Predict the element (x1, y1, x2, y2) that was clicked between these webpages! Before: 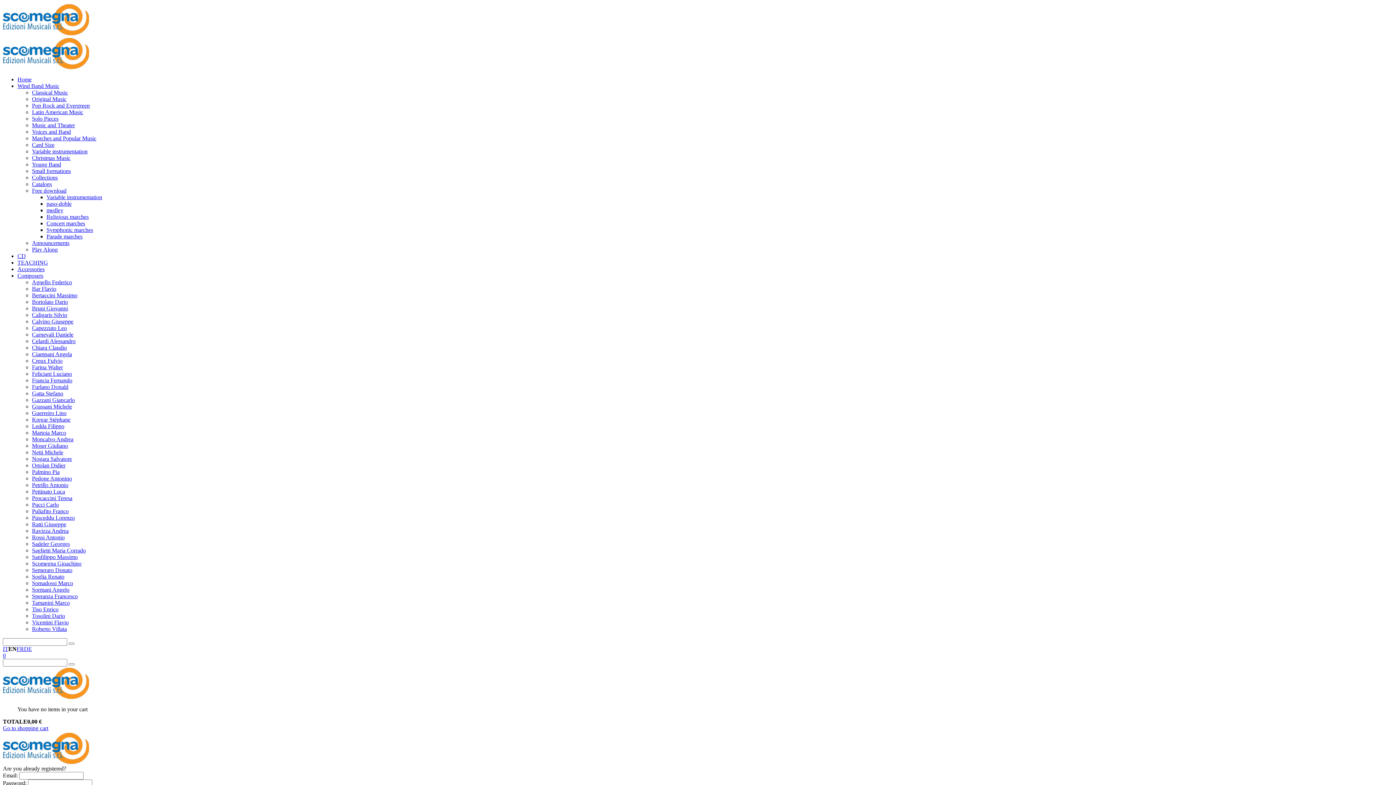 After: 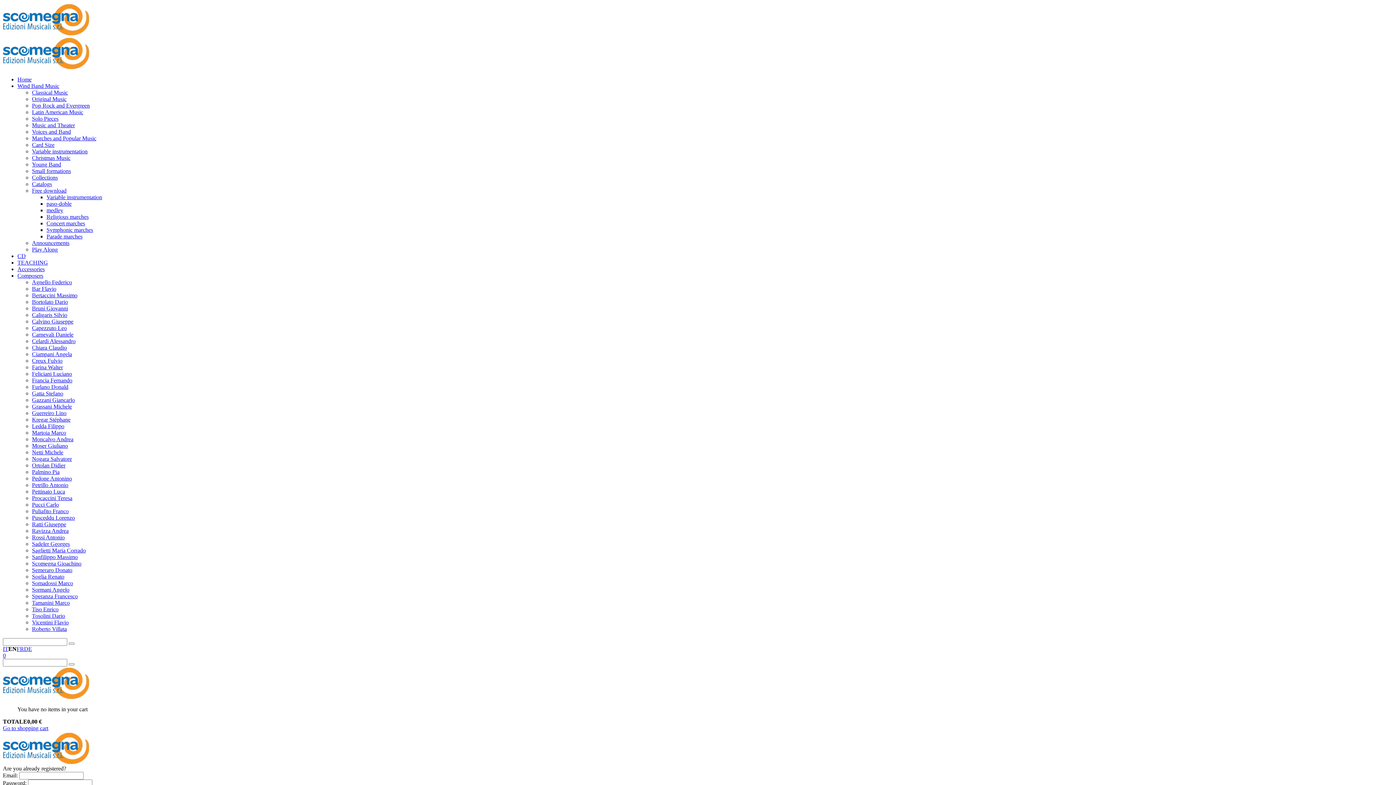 Action: label: Classical Music bbox: (32, 89, 68, 95)